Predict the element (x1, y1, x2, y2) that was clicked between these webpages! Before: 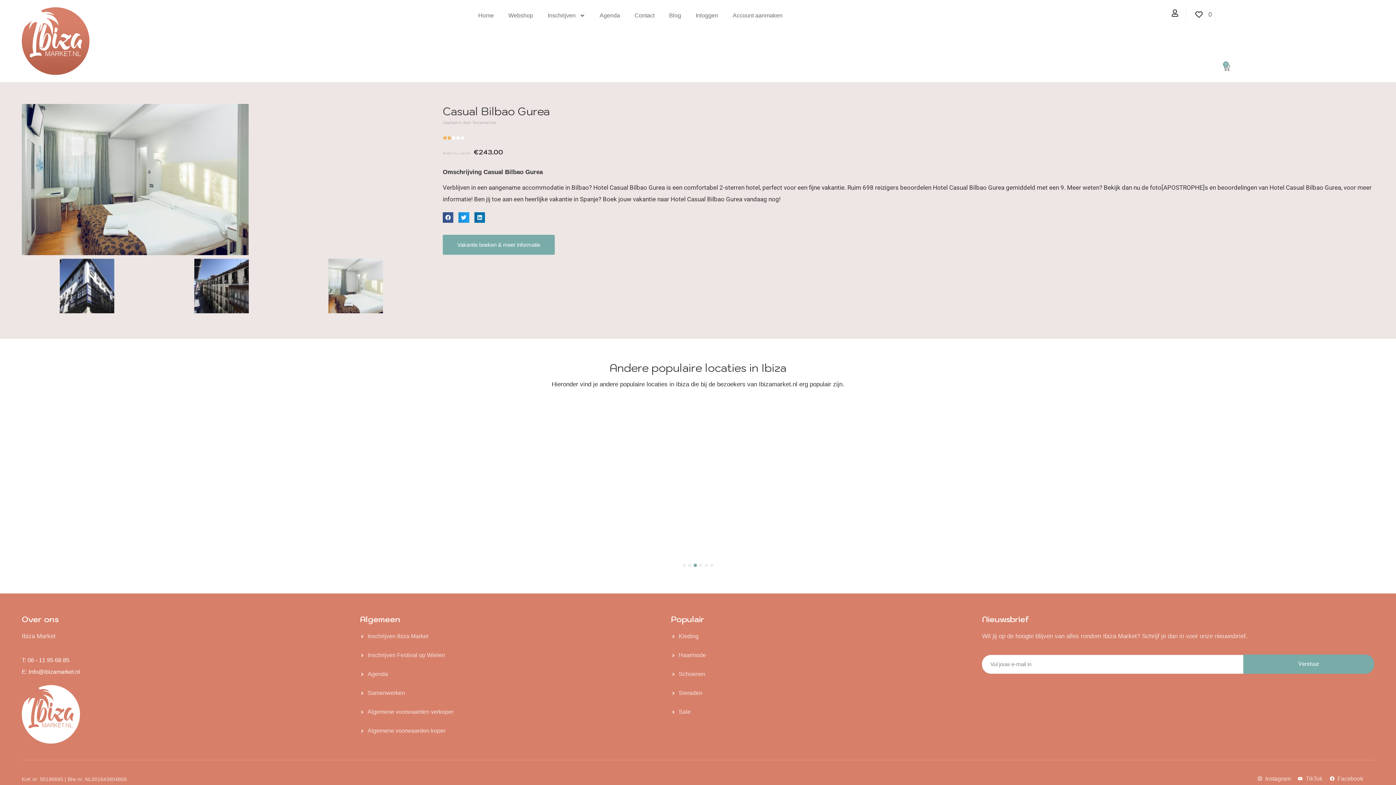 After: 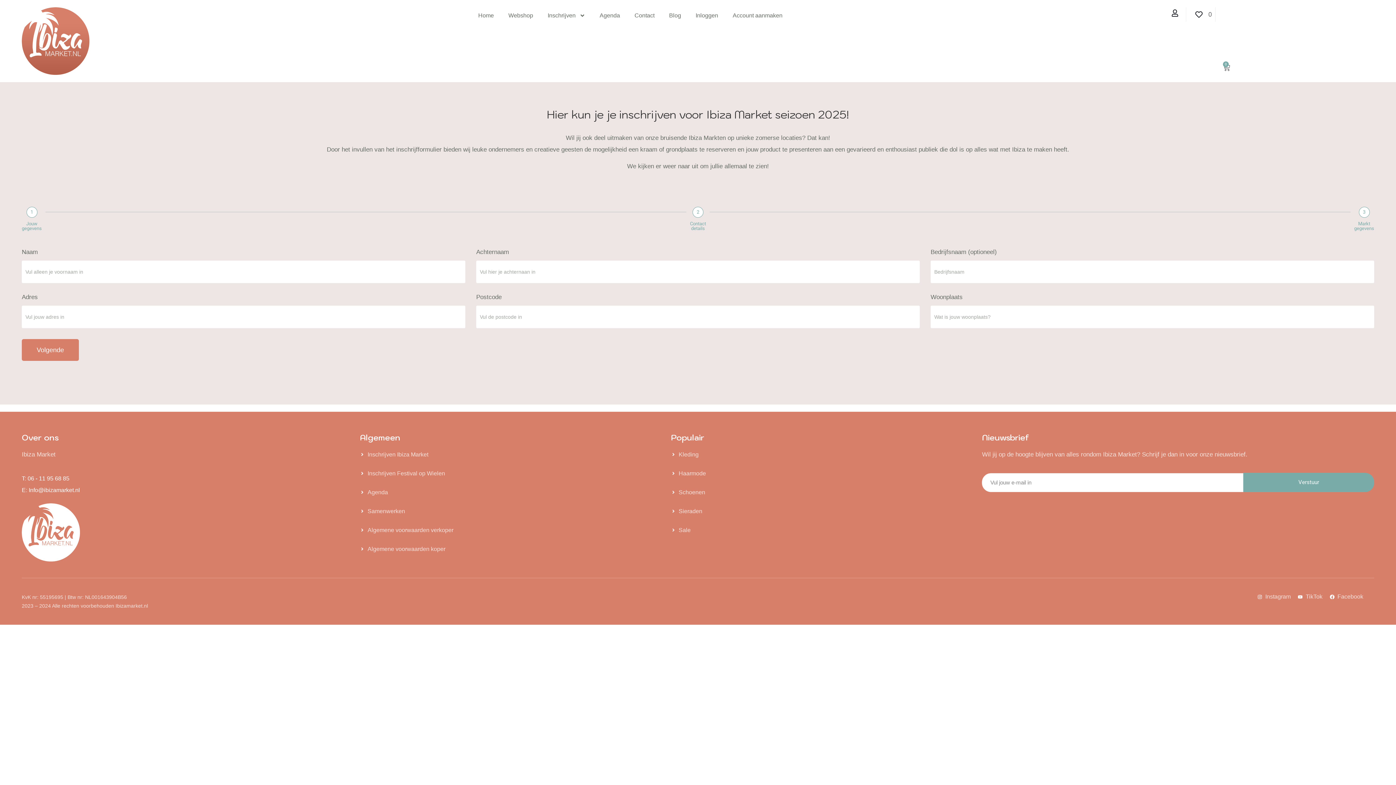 Action: bbox: (360, 630, 645, 642) label: Inschrijven Ibiza Market